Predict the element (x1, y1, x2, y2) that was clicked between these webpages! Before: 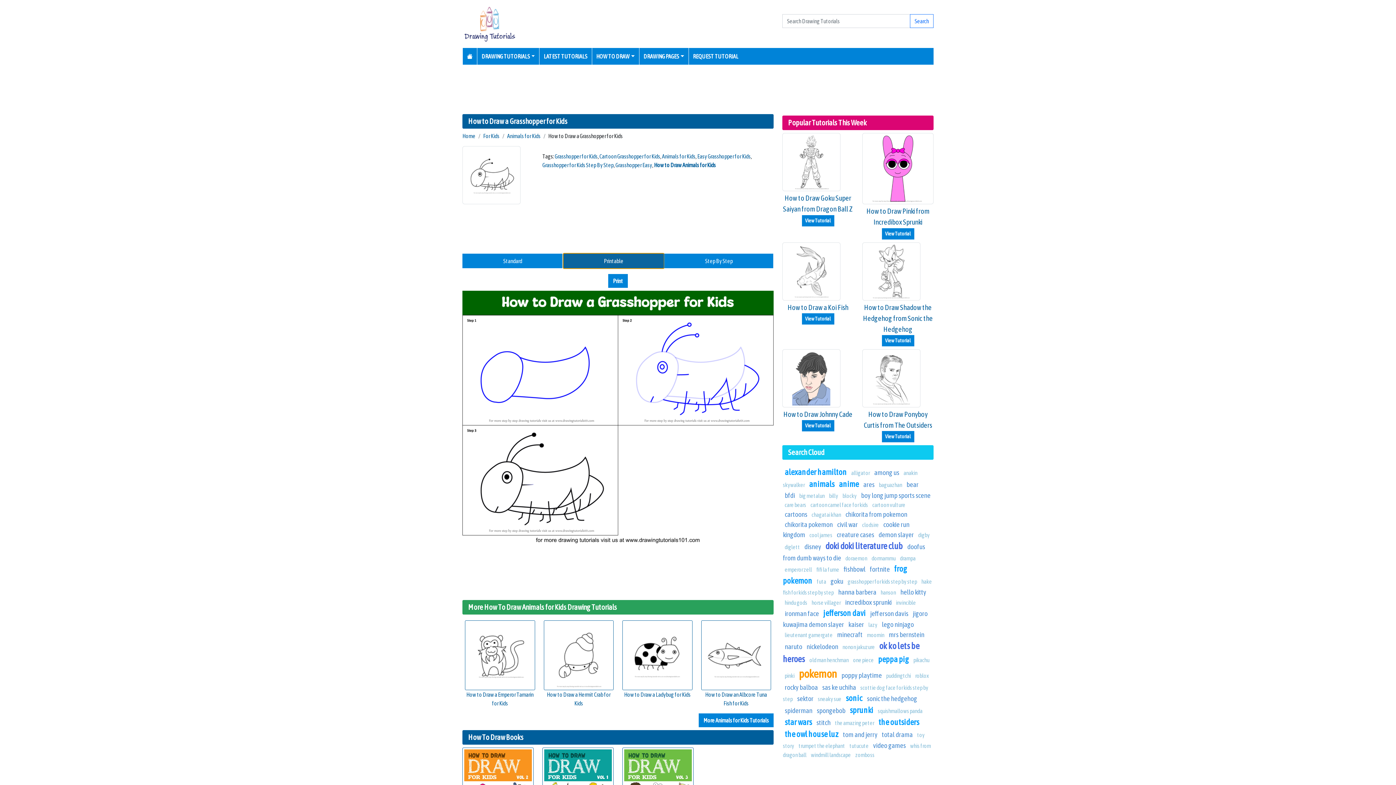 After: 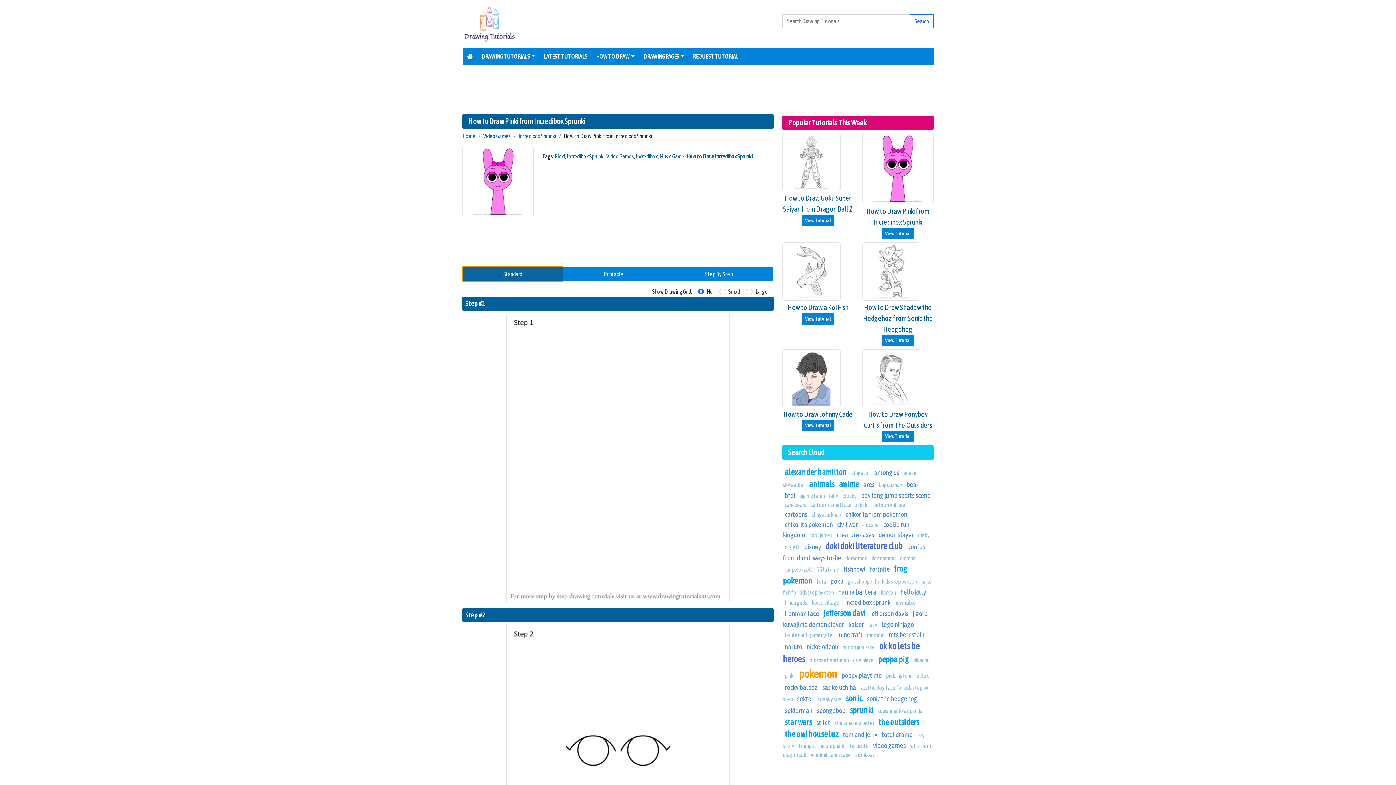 Action: bbox: (862, 163, 933, 172)